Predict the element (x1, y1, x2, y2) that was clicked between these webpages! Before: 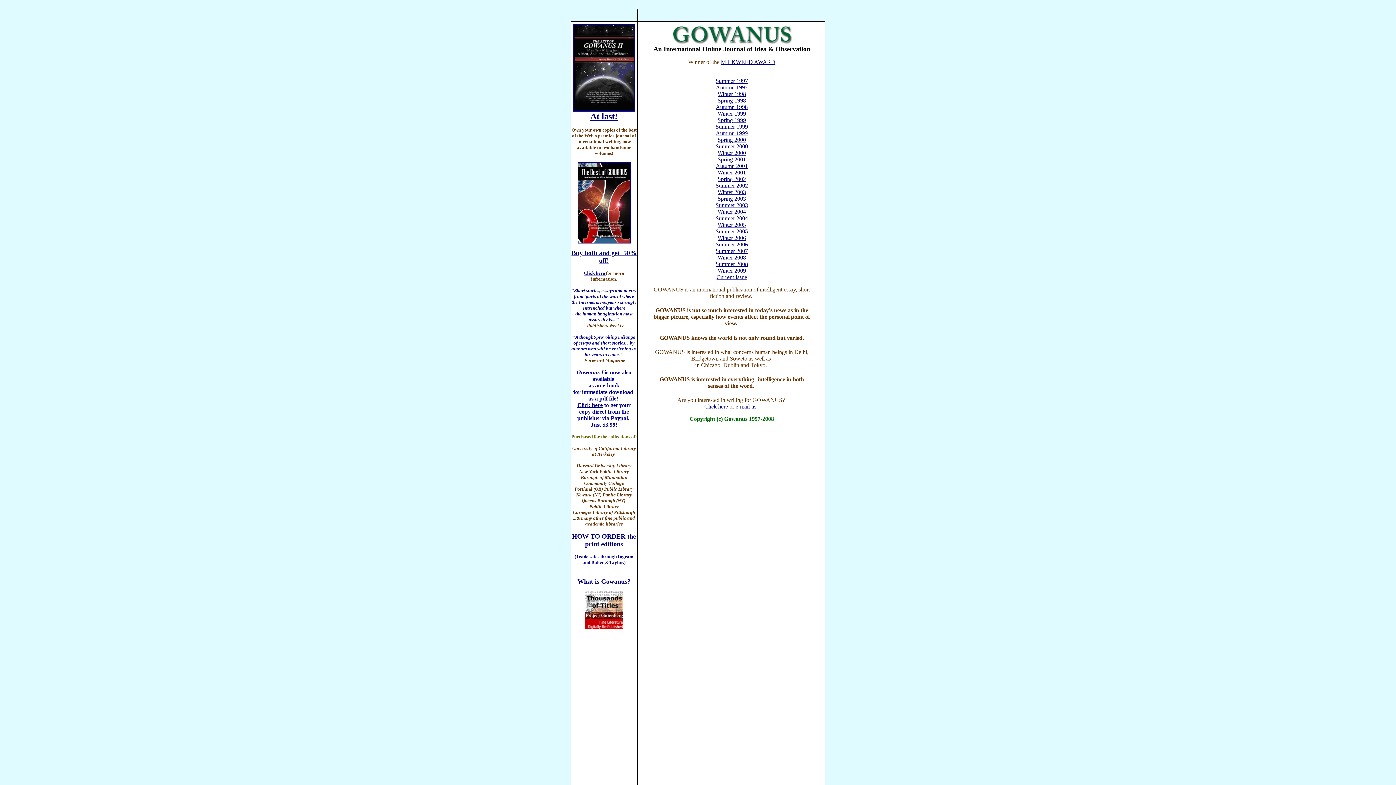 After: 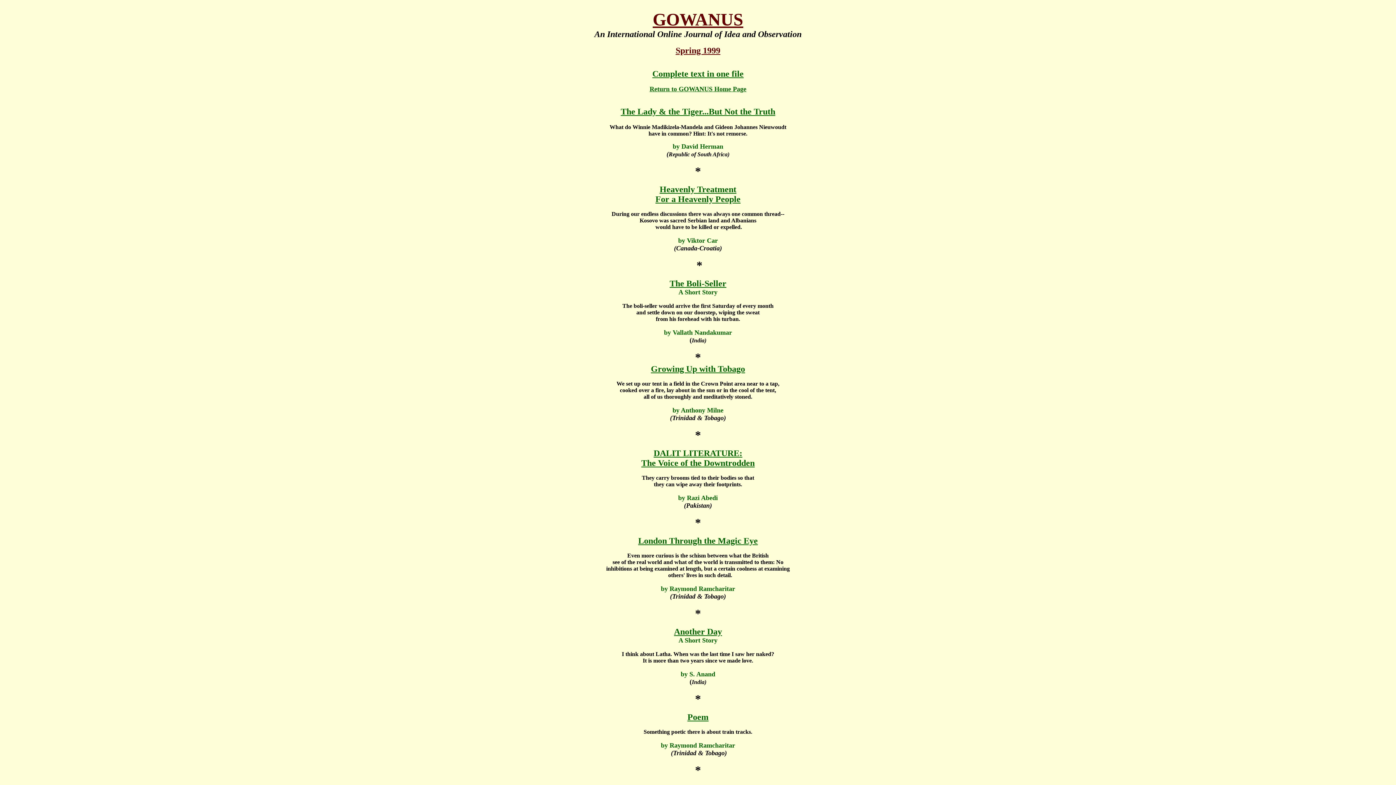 Action: label: Spring 1999 bbox: (717, 117, 746, 123)